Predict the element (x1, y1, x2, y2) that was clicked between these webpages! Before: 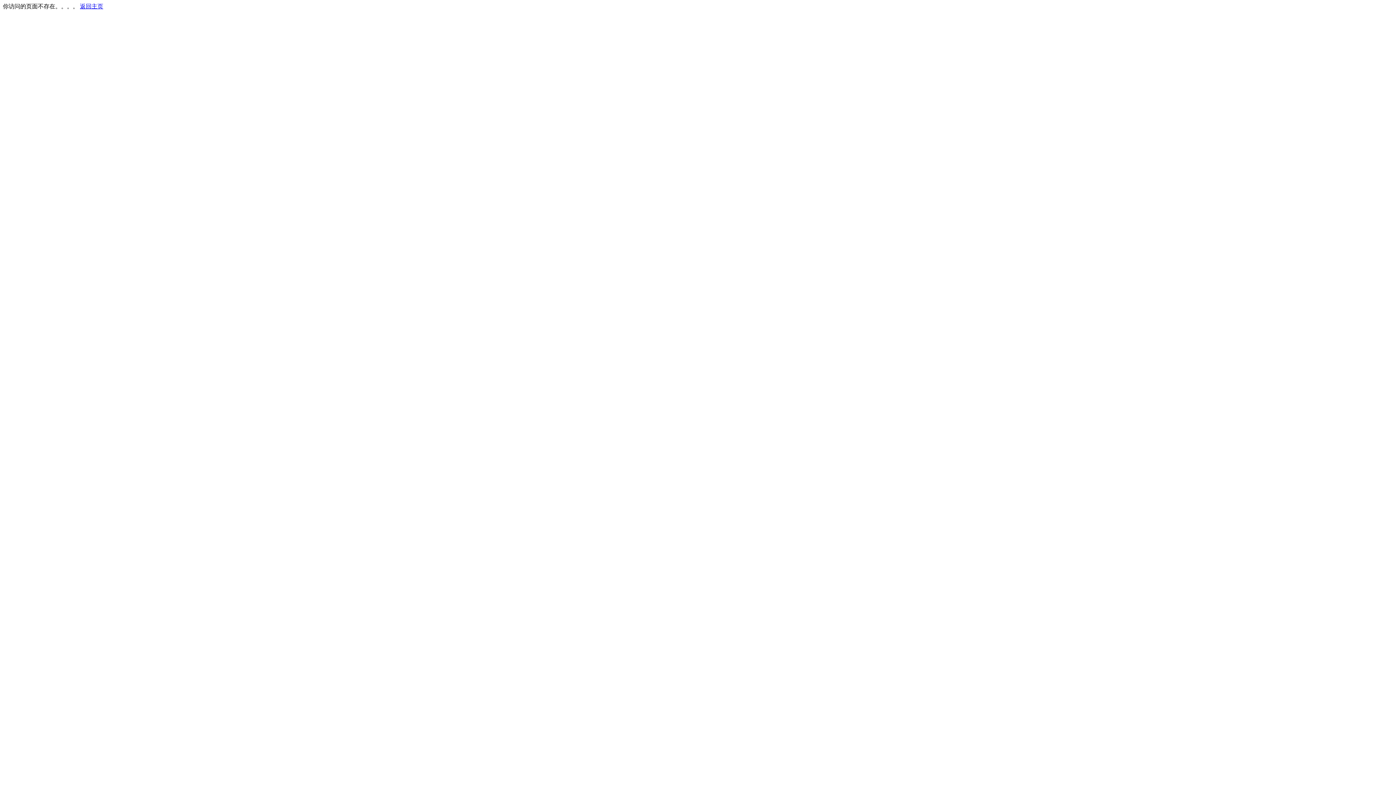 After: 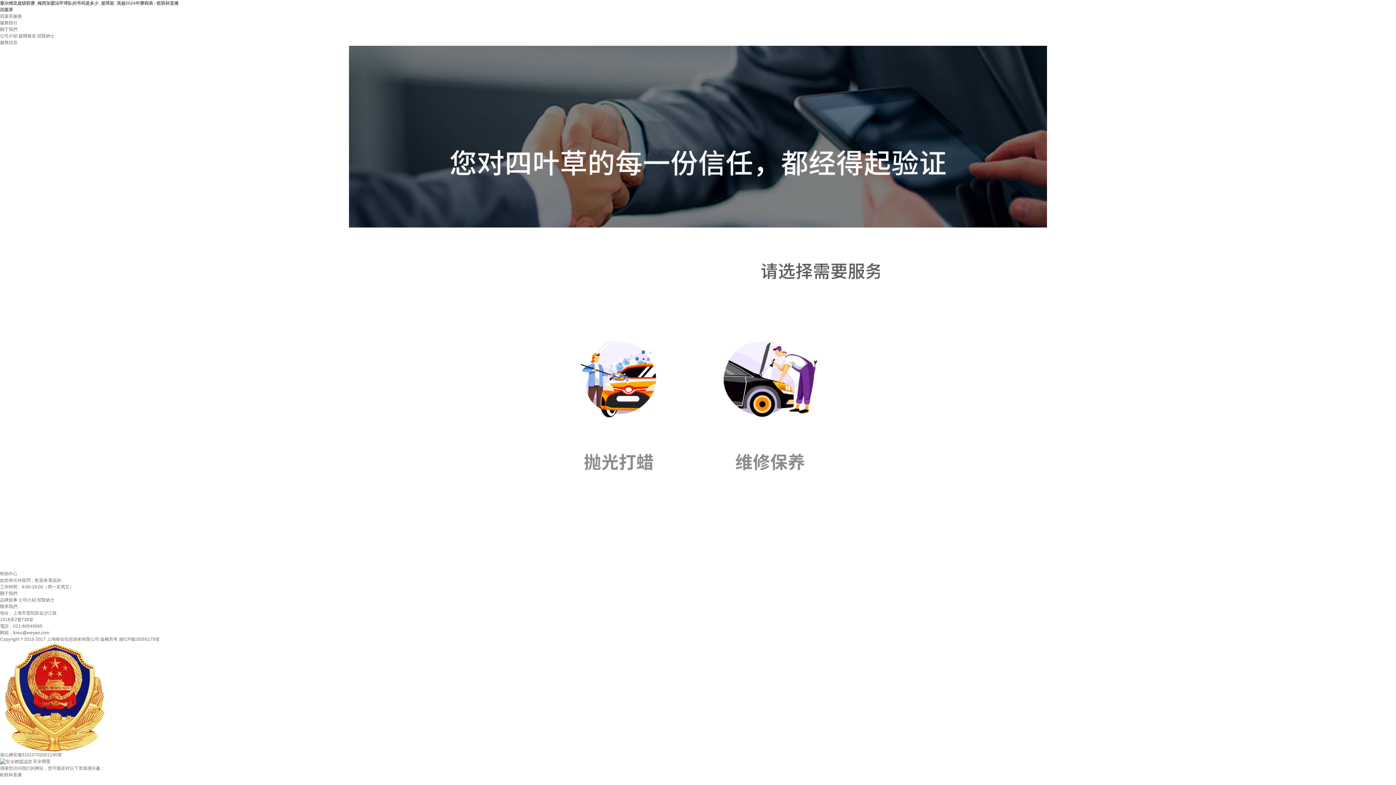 Action: label: 返回主页 bbox: (80, 3, 103, 9)